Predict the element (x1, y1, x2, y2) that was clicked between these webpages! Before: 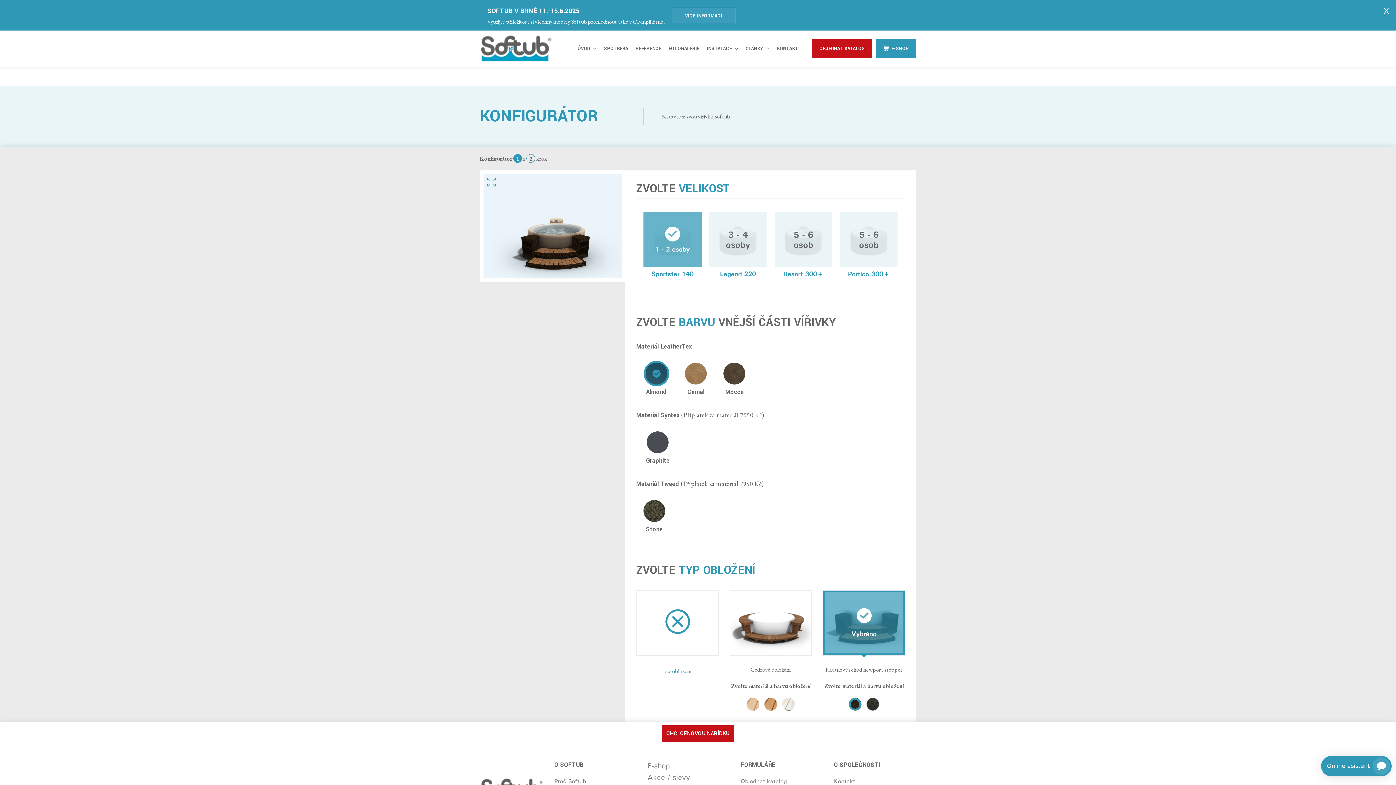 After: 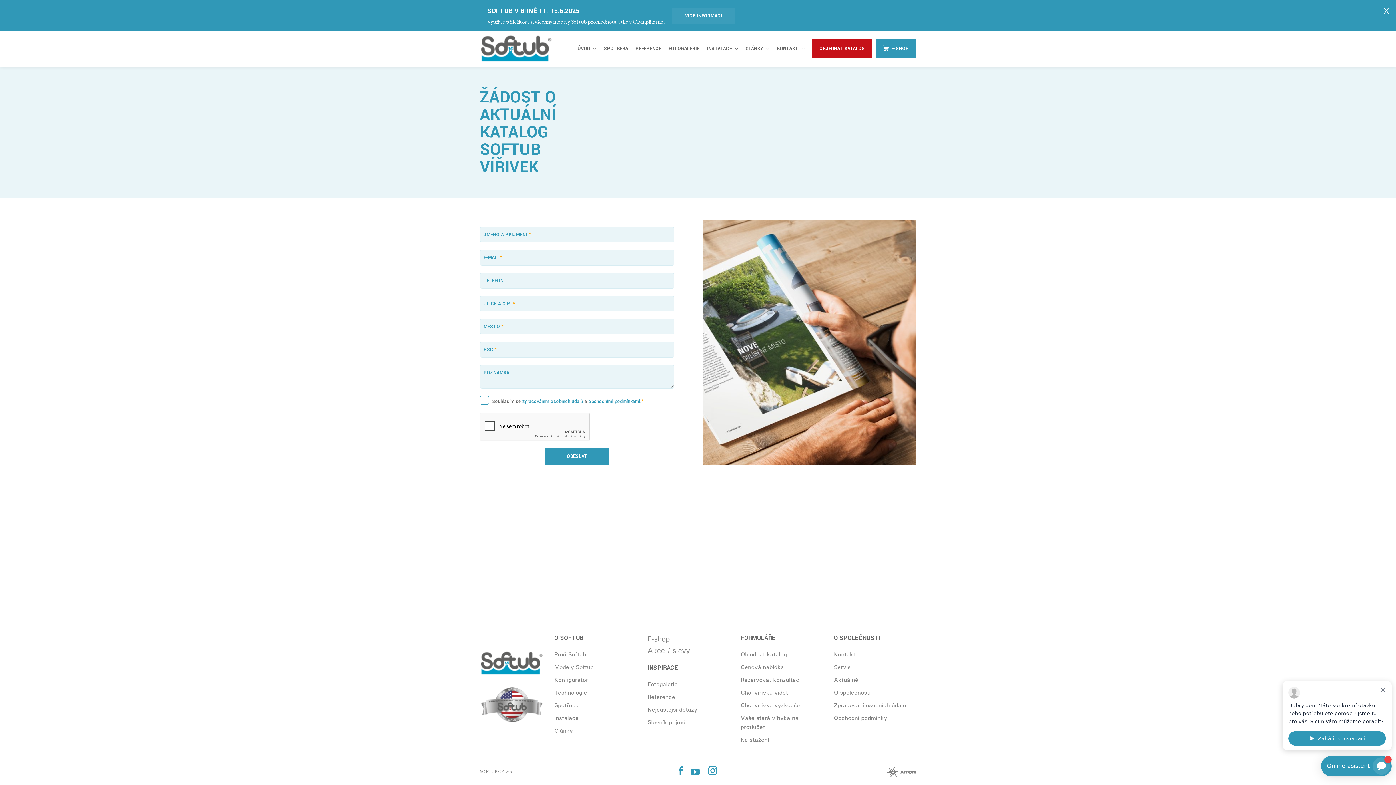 Action: label: Objednat katalog bbox: (740, 777, 787, 785)